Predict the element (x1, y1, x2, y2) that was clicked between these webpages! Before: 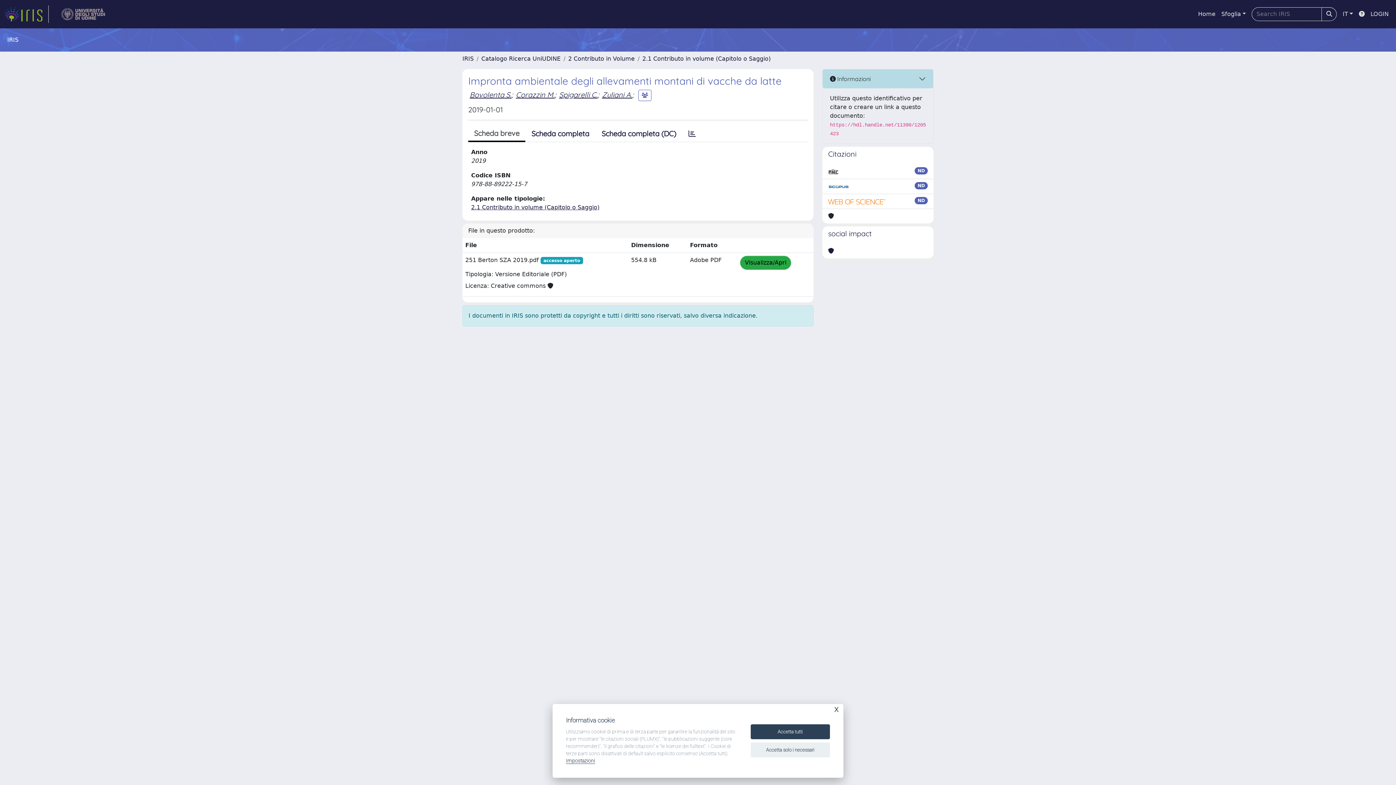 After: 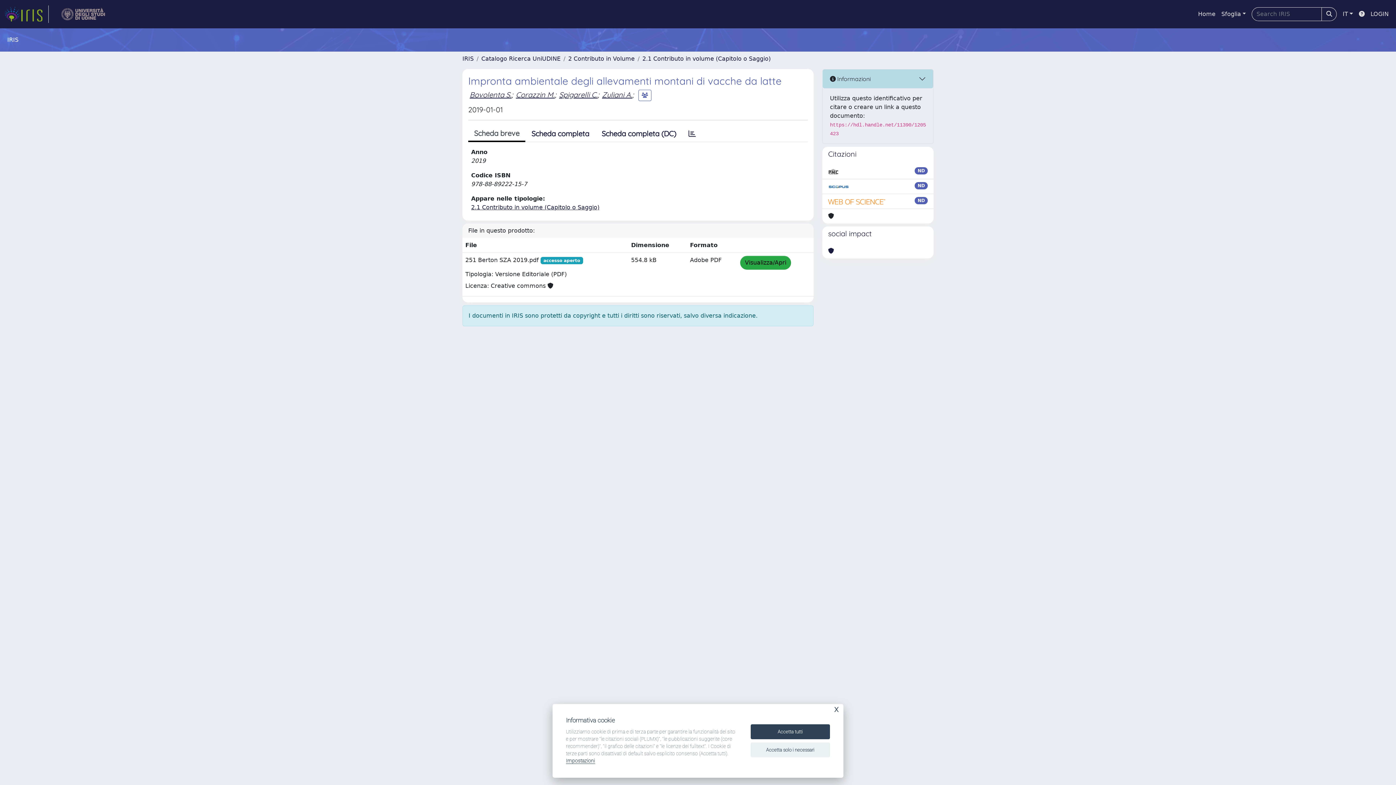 Action: label: link homepage università bbox: (54, 5, 112, 22)